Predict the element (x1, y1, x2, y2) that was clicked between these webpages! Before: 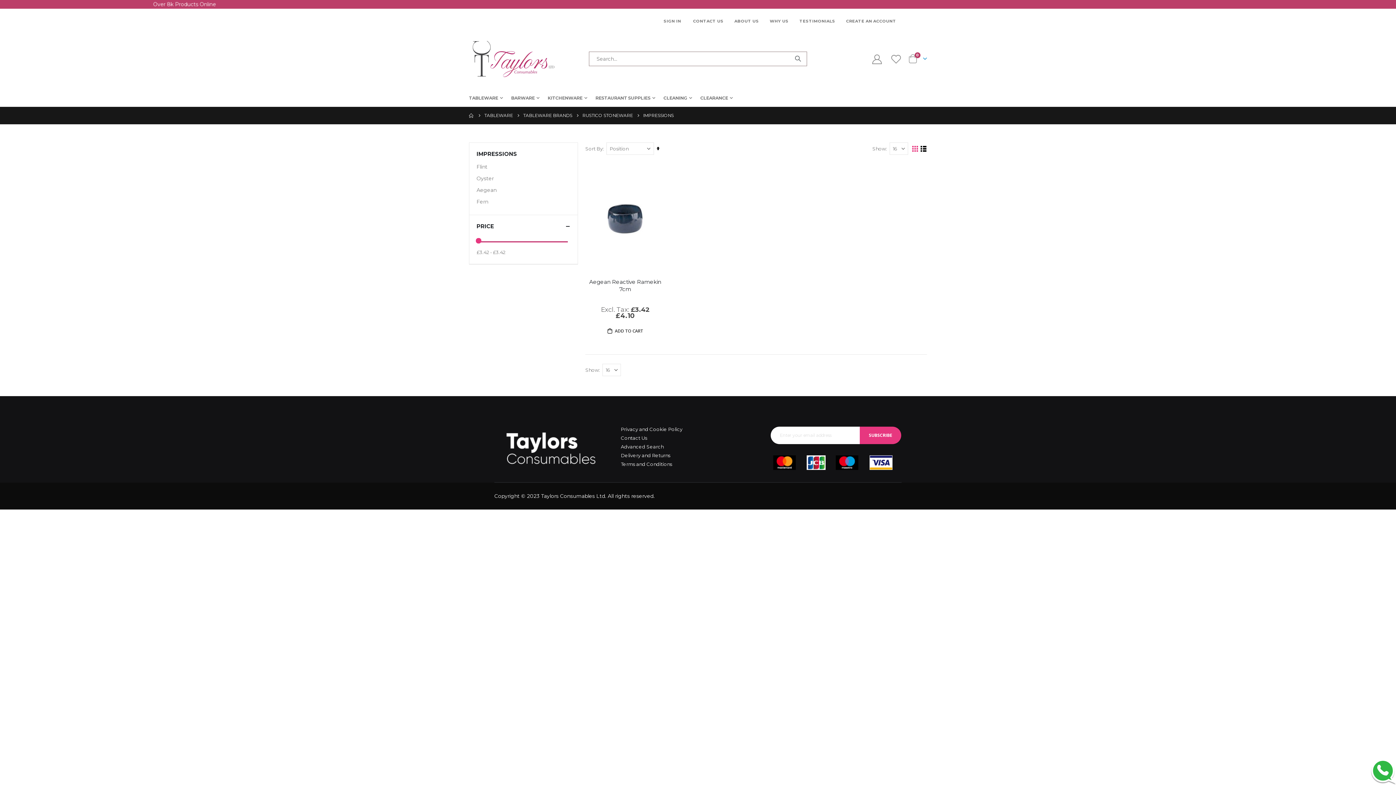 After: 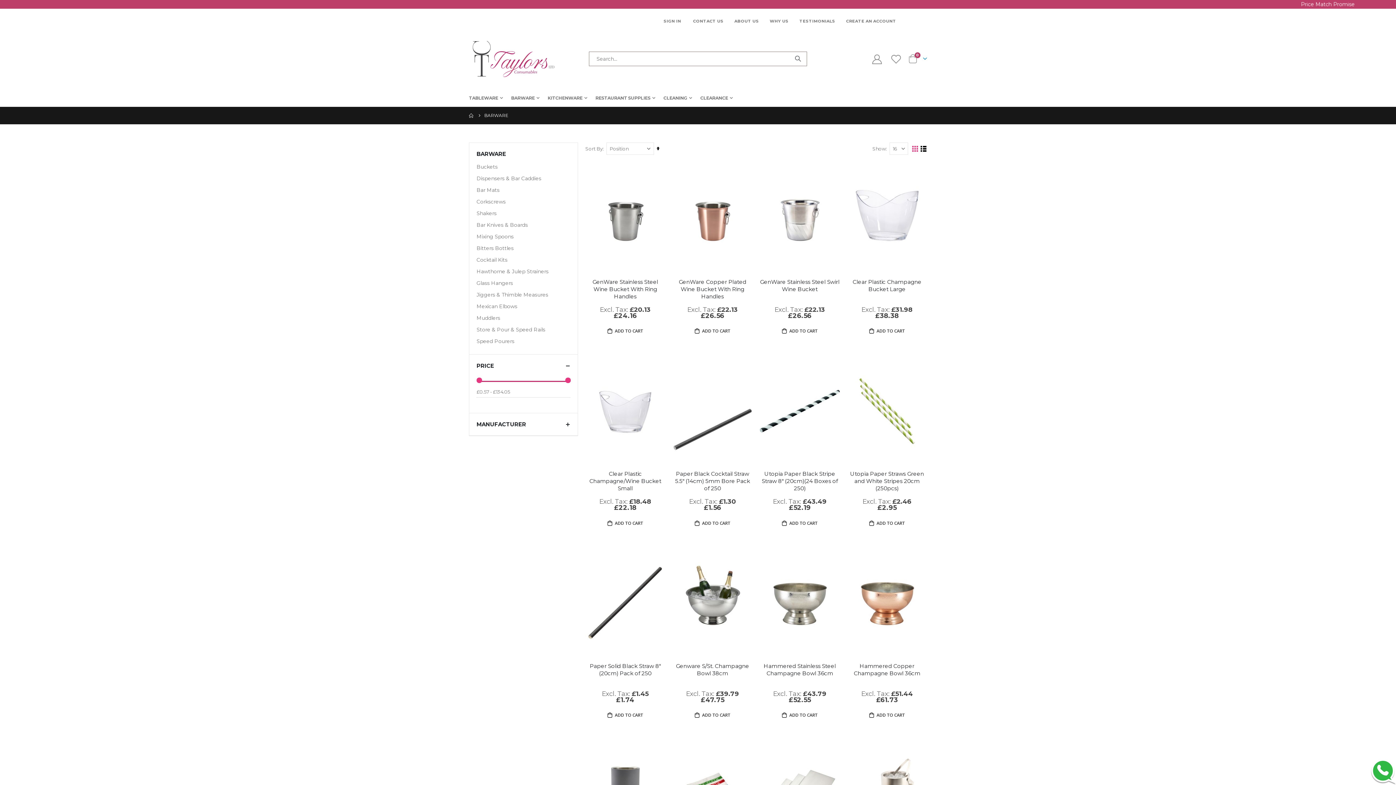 Action: label: BARWARE bbox: (511, 89, 539, 107)